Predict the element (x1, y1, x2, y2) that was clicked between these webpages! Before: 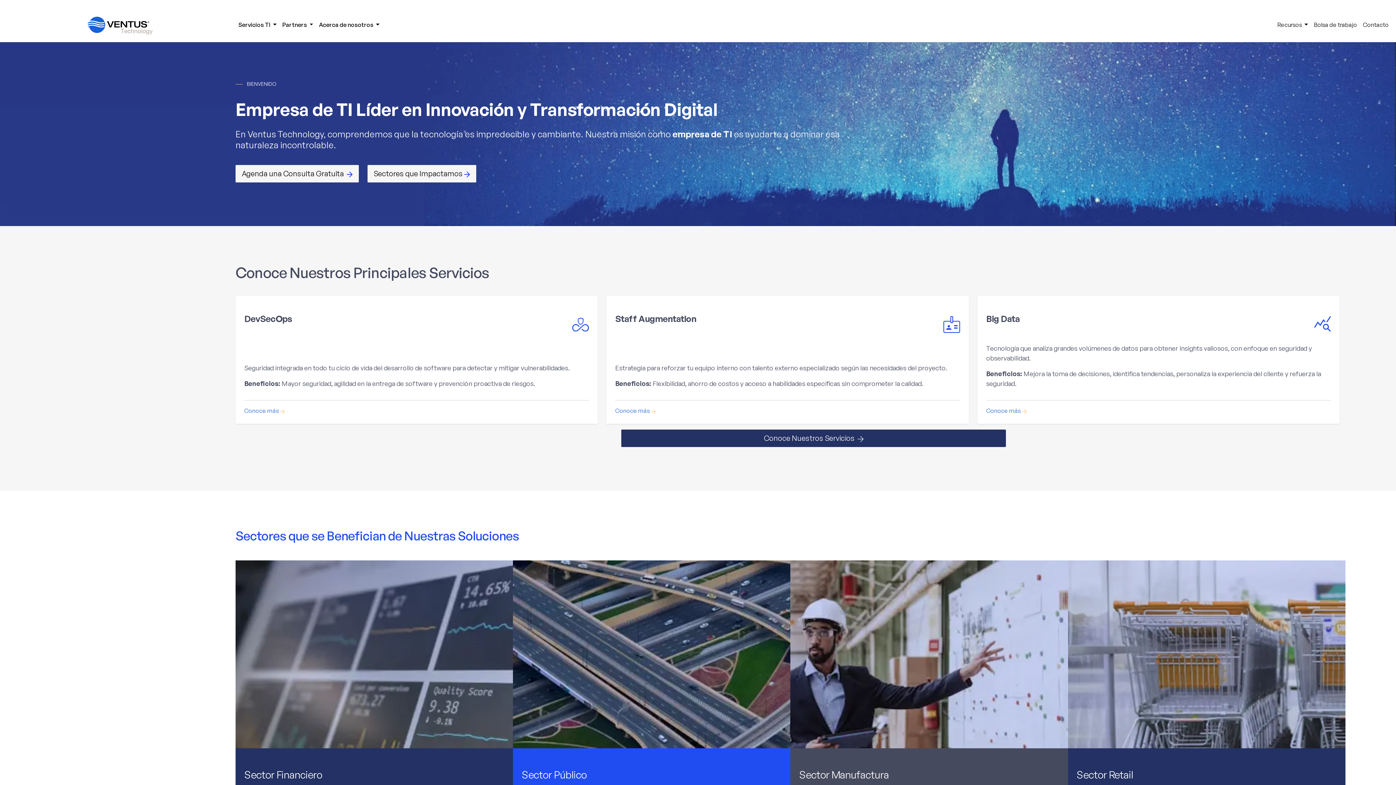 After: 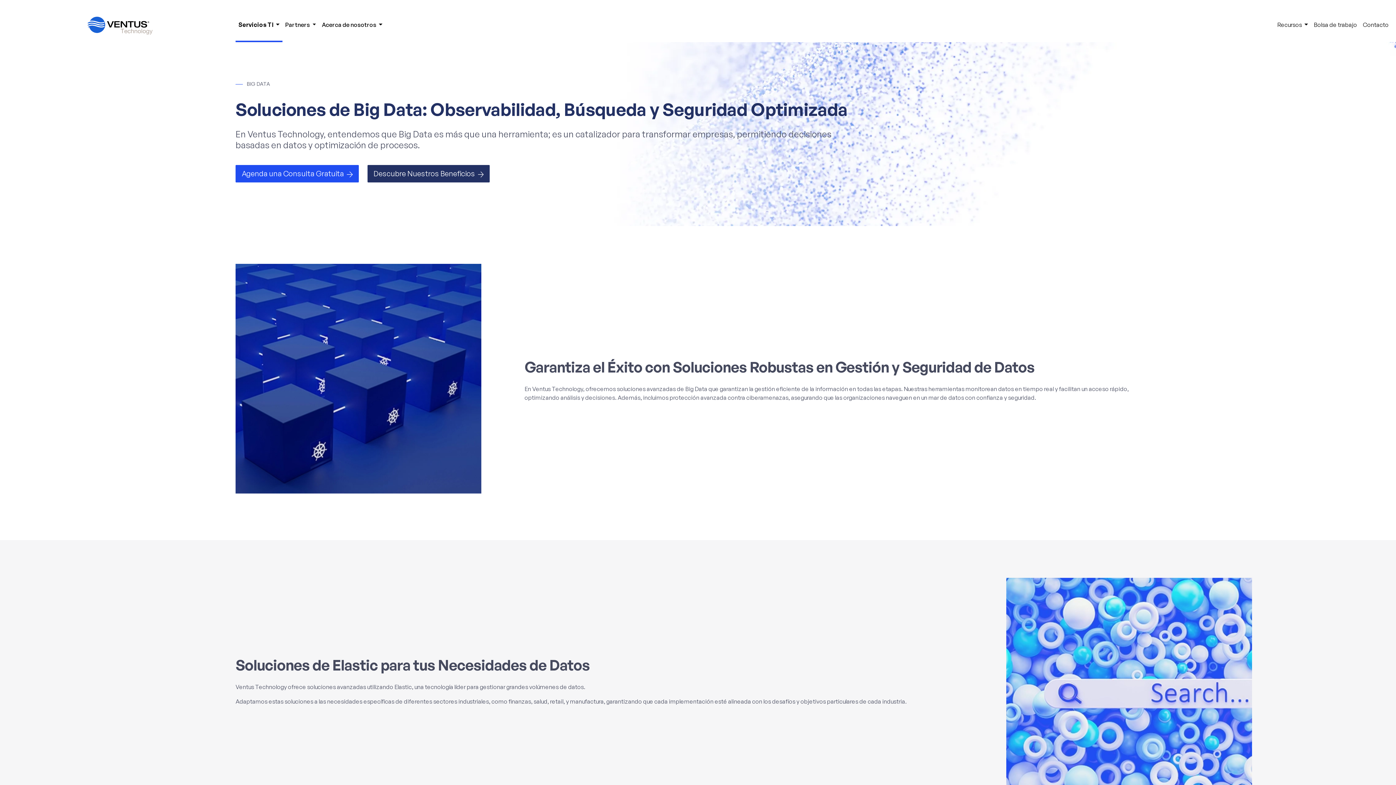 Action: label: Conoce más  bbox: (986, 407, 1026, 414)